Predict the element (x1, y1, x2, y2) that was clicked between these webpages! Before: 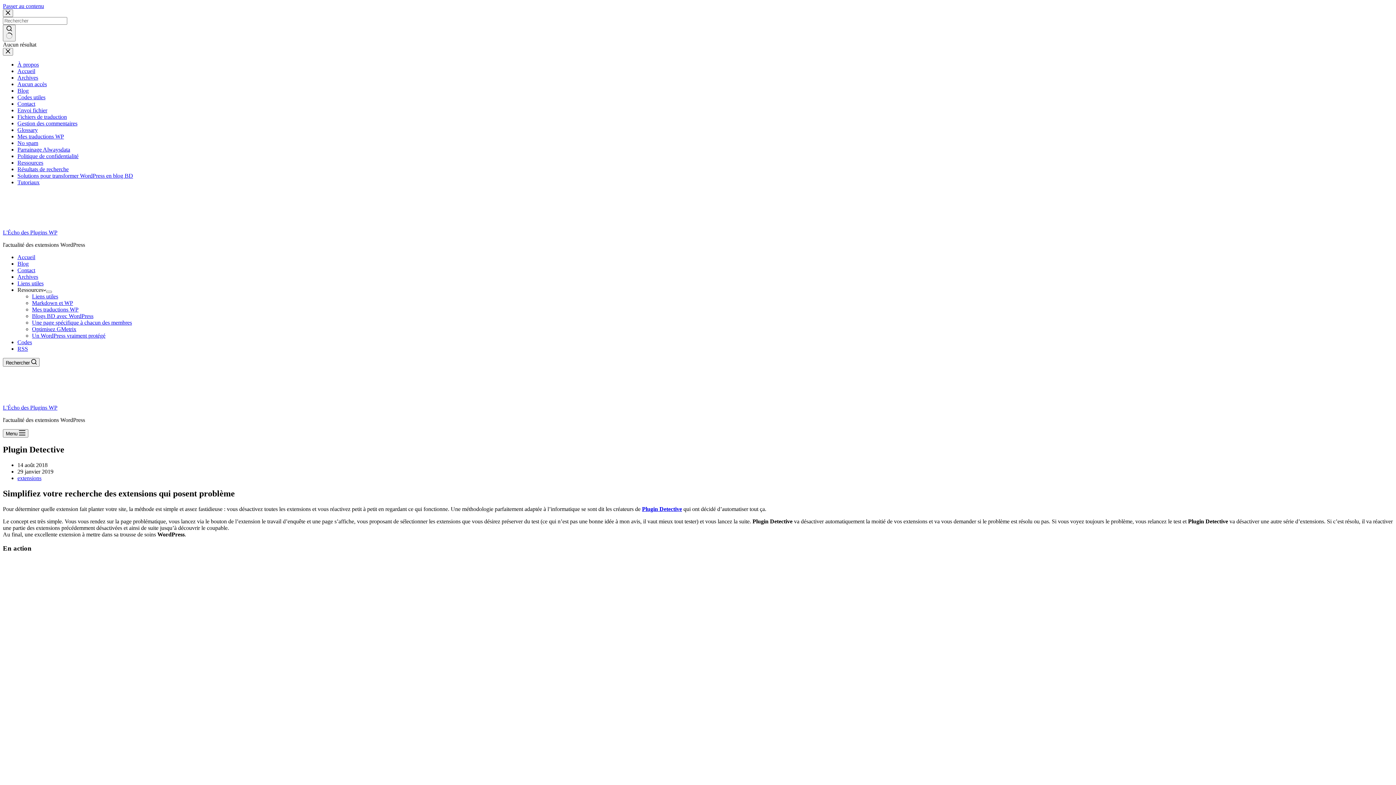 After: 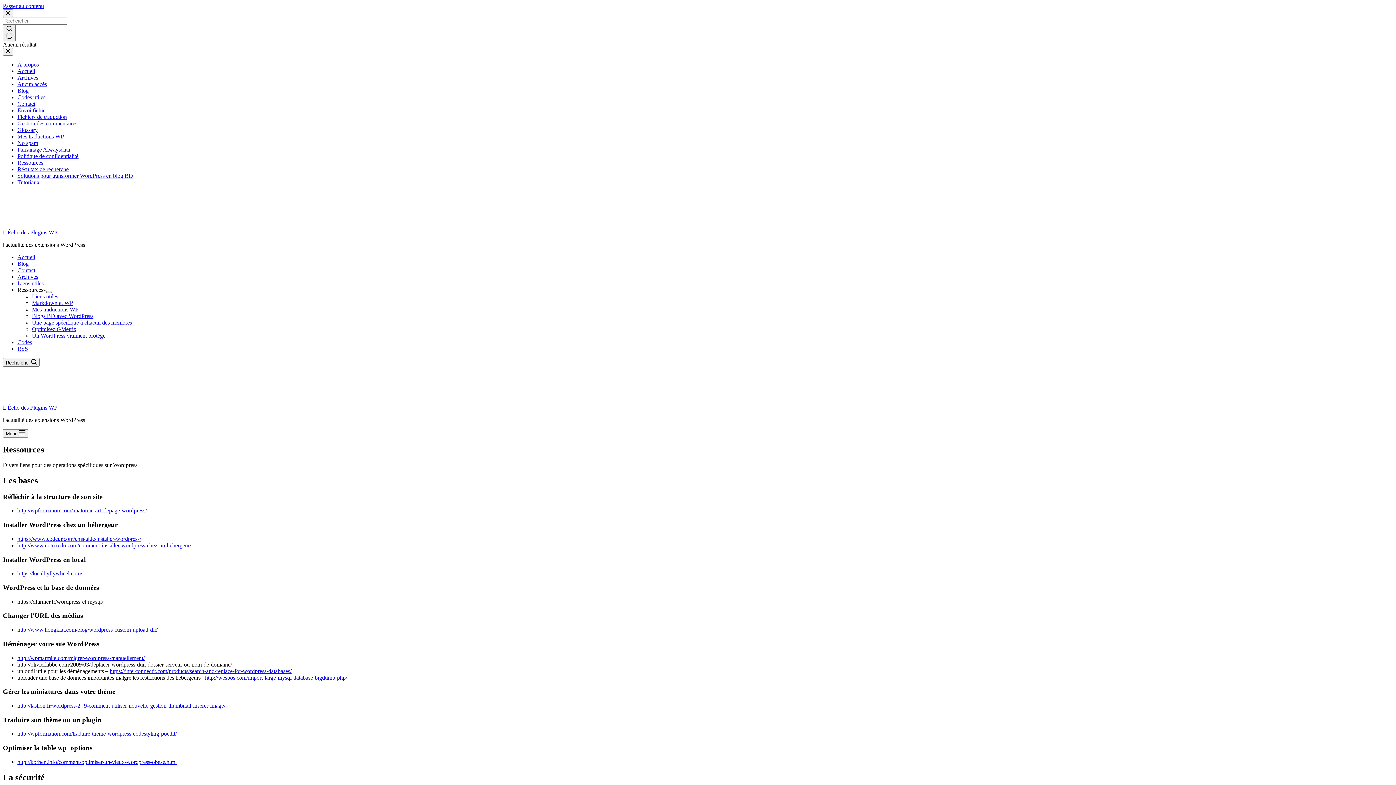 Action: label: Ressources bbox: (17, 159, 43, 165)